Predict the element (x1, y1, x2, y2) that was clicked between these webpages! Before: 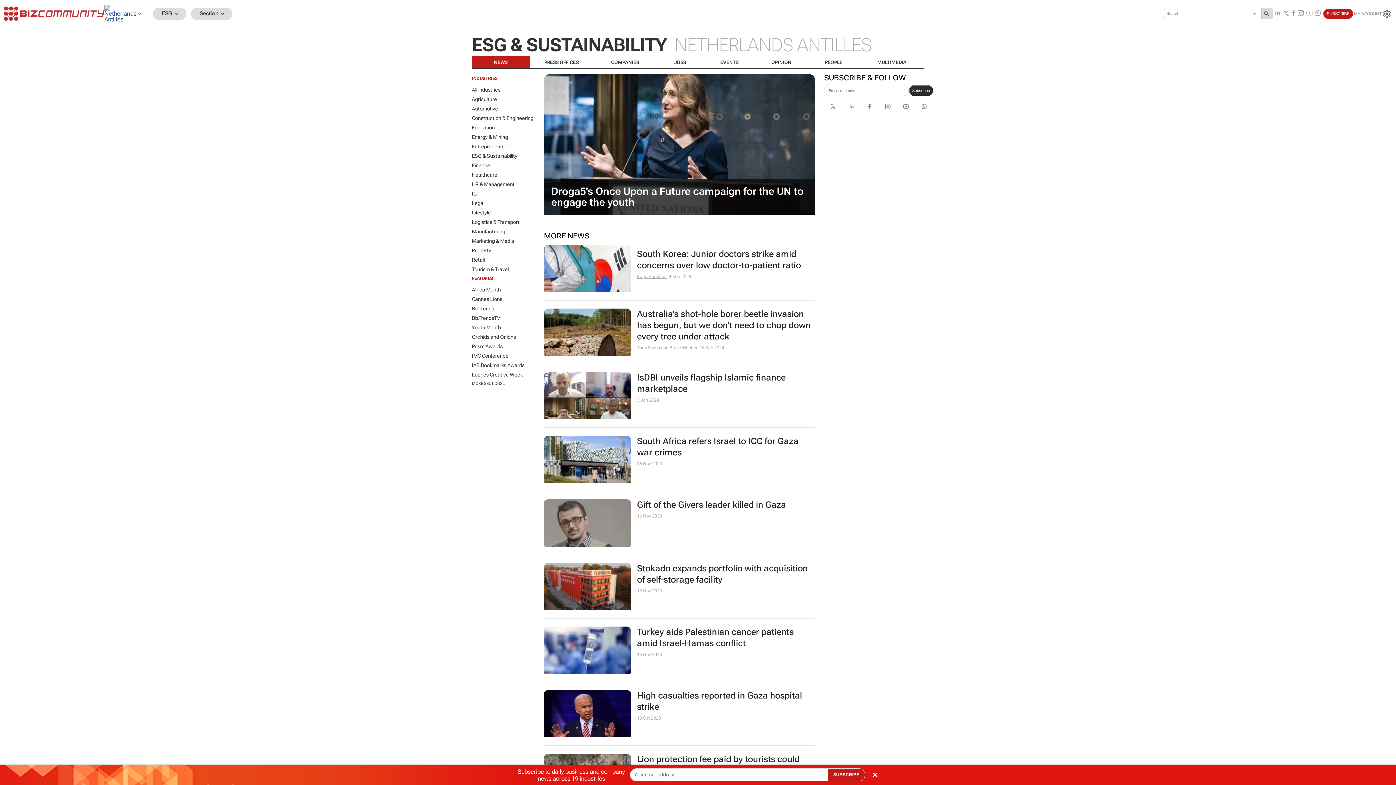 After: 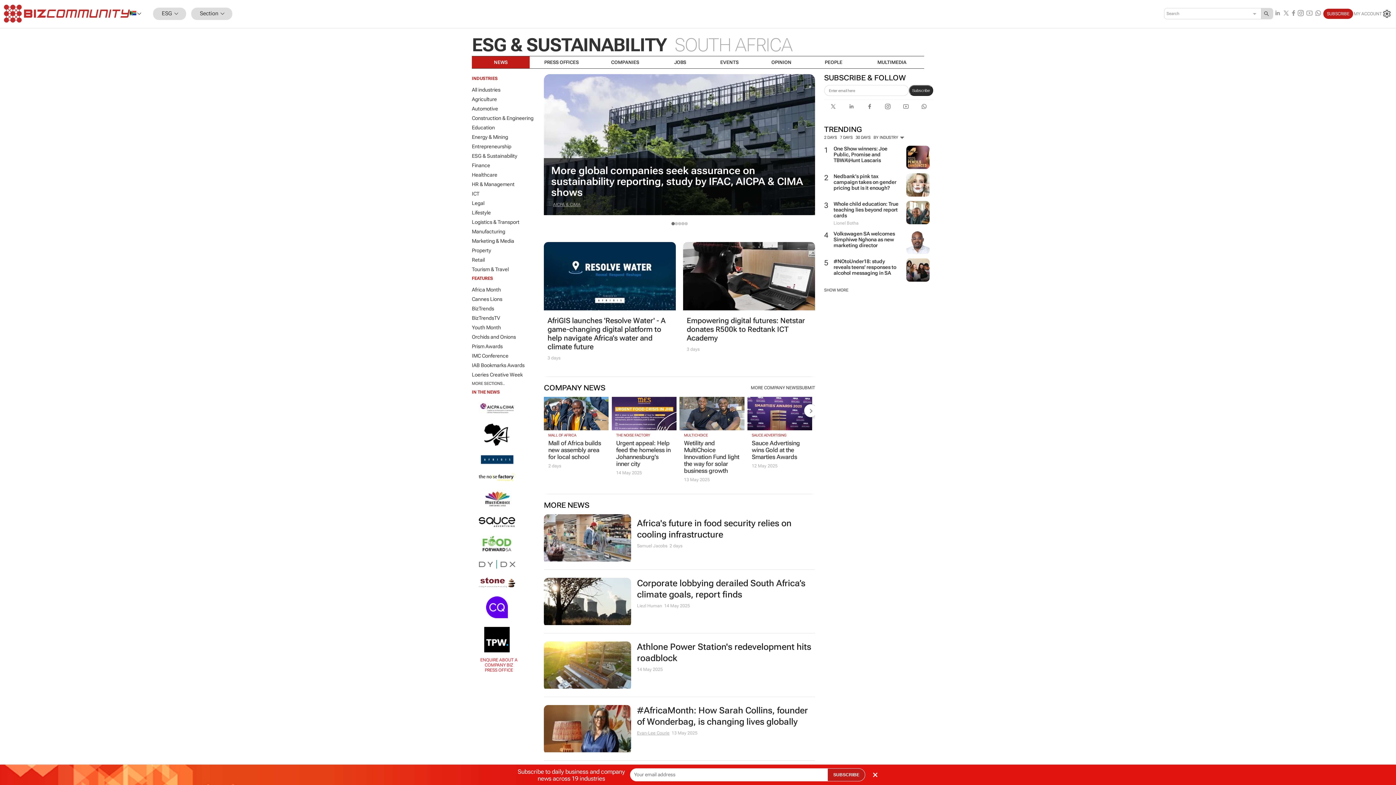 Action: bbox: (472, 151, 544, 160) label: ESG & Sustainability